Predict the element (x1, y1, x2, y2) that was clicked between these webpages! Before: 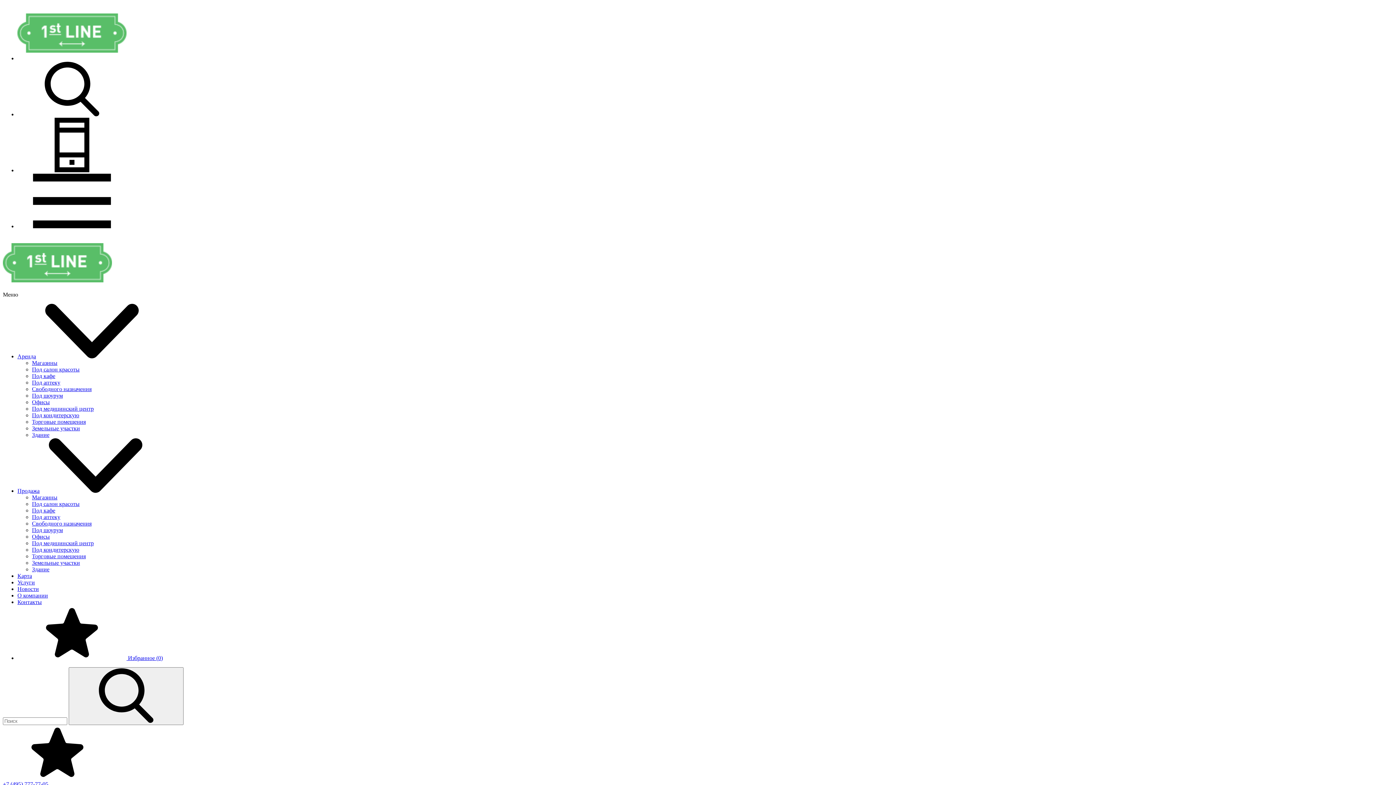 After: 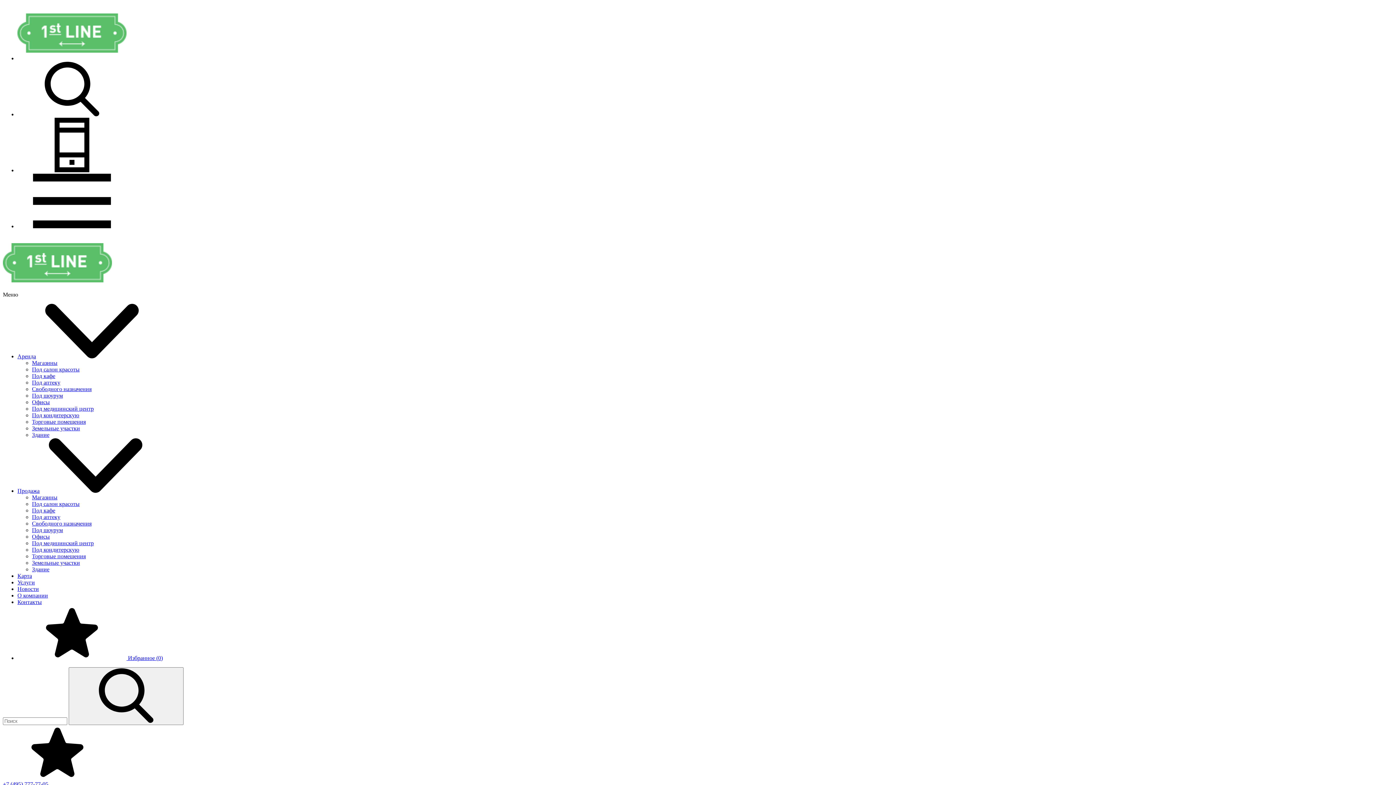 Action: bbox: (32, 418, 85, 425) label: Торговые помещения